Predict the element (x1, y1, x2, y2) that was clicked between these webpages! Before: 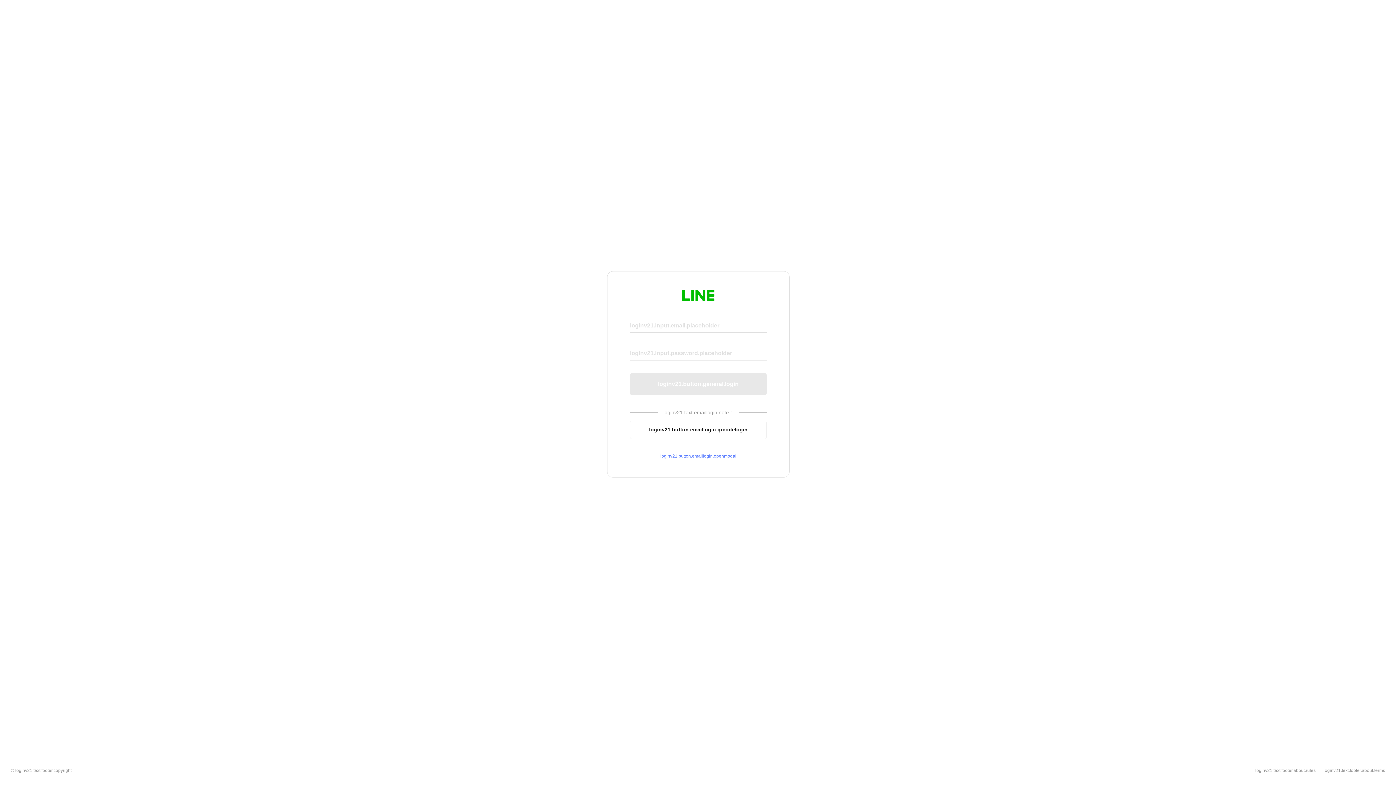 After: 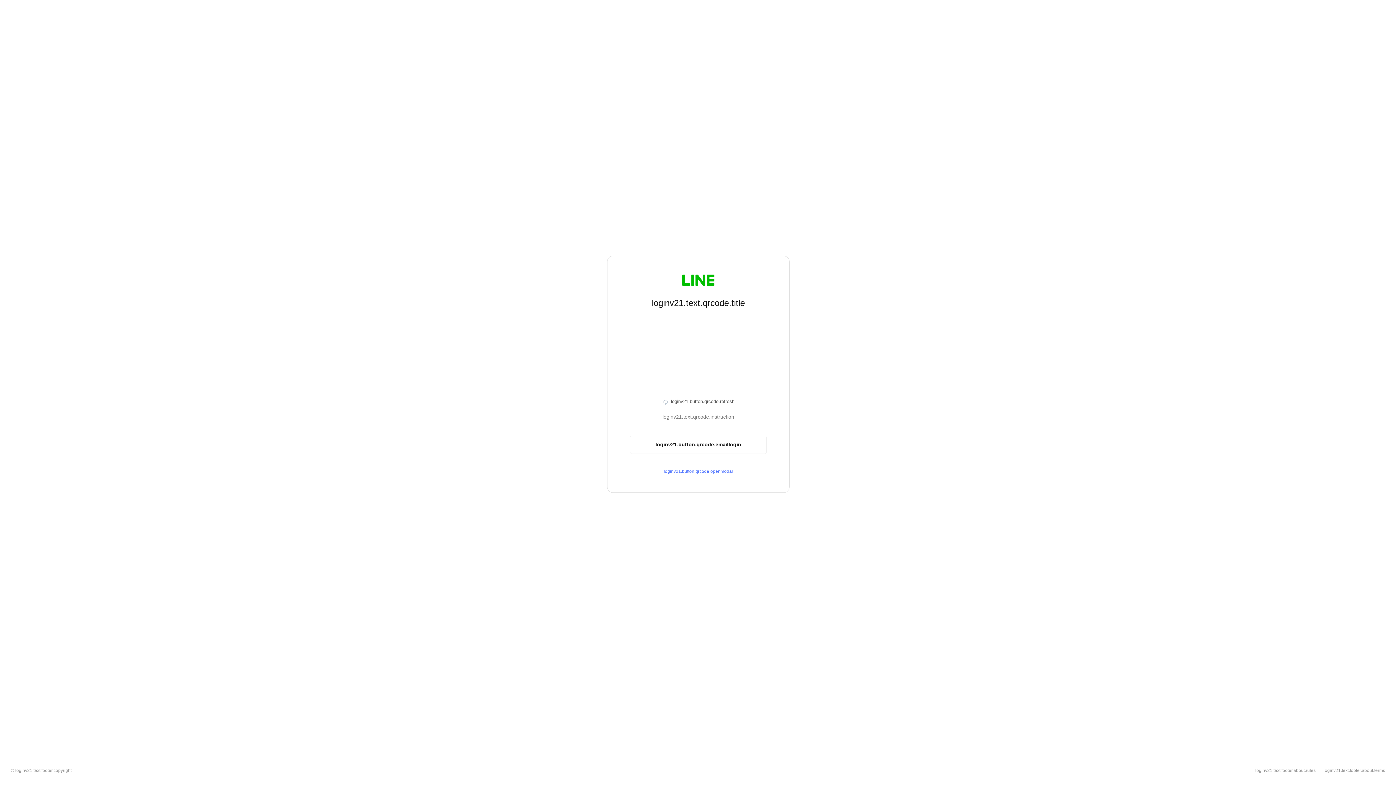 Action: bbox: (630, 420, 766, 439) label: loginv21.button.emaillogin.qrcodelogin